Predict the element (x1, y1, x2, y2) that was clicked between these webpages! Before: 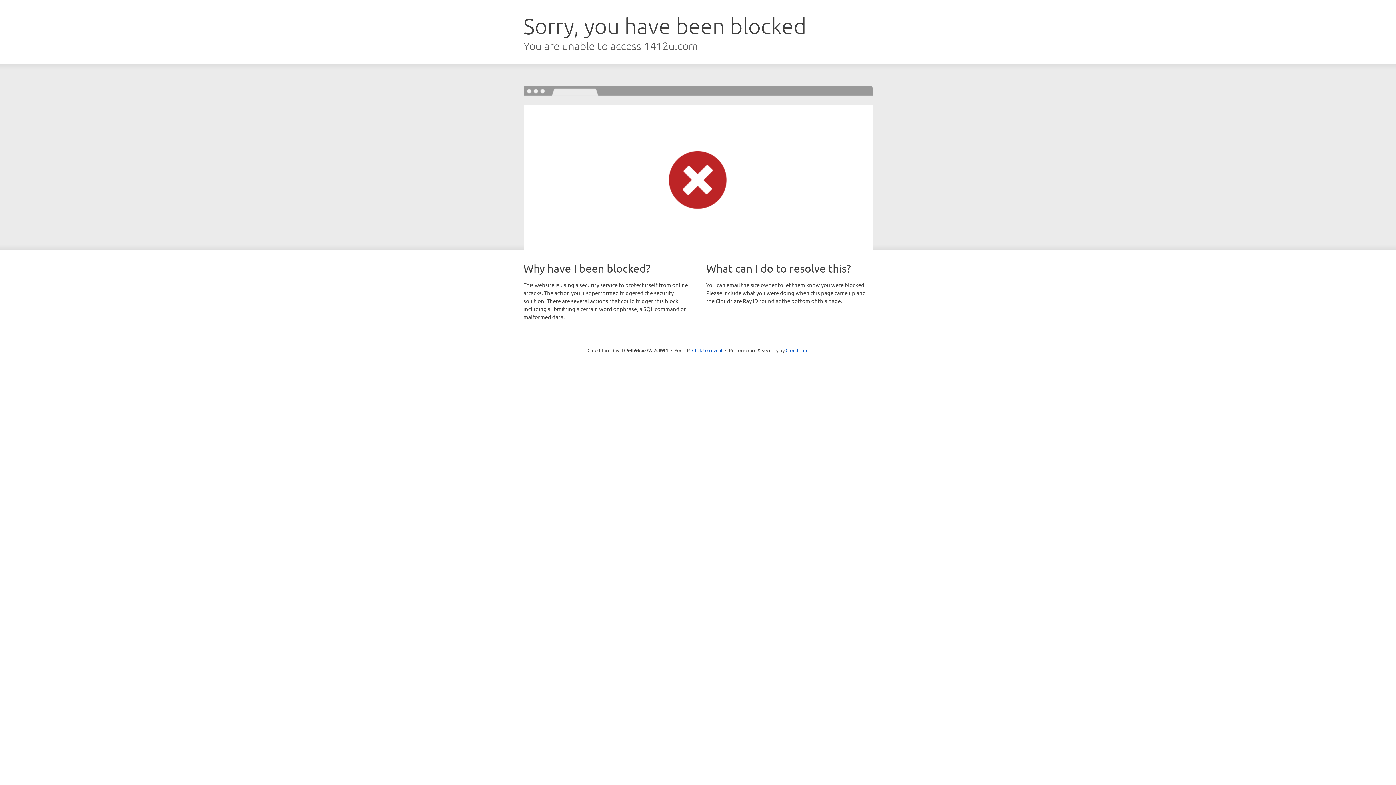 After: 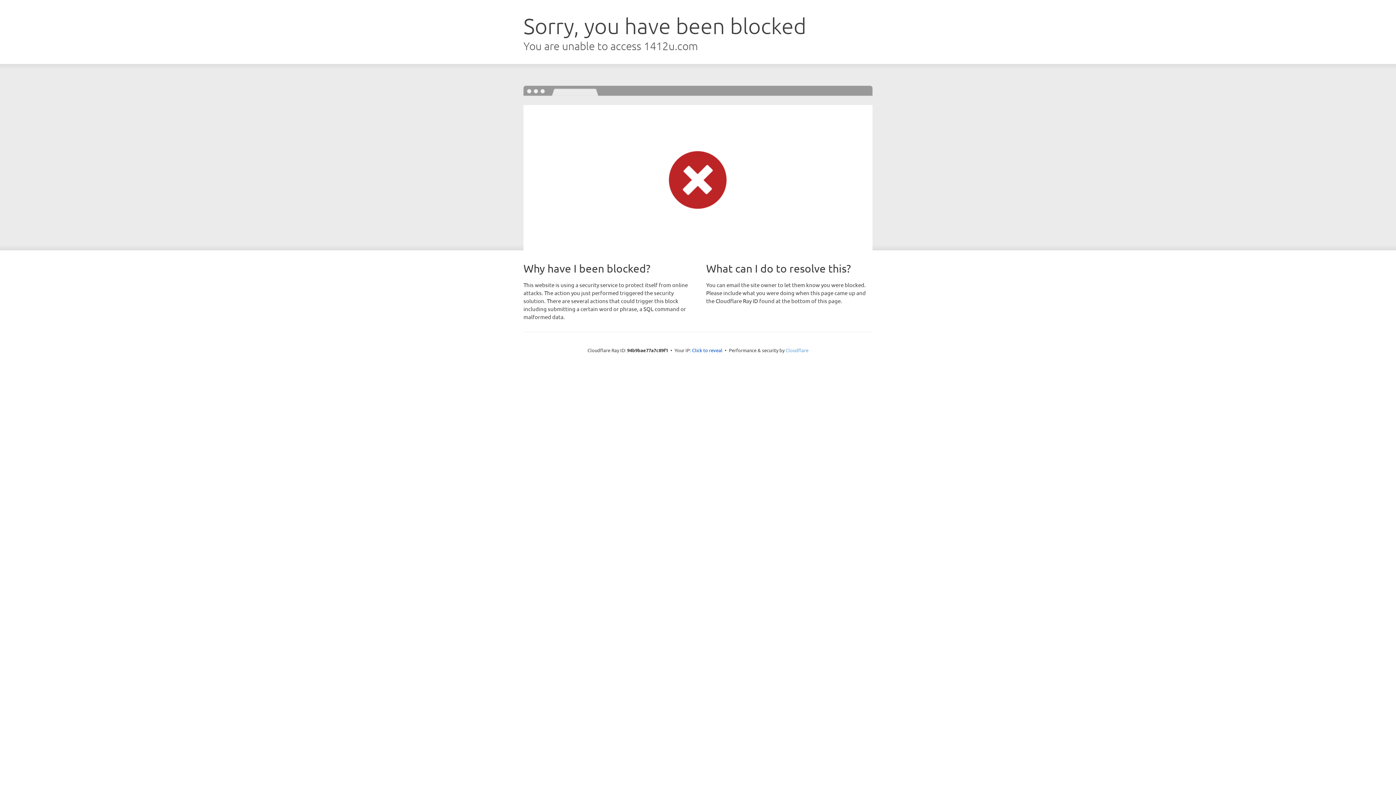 Action: bbox: (785, 347, 808, 353) label: Cloudflare